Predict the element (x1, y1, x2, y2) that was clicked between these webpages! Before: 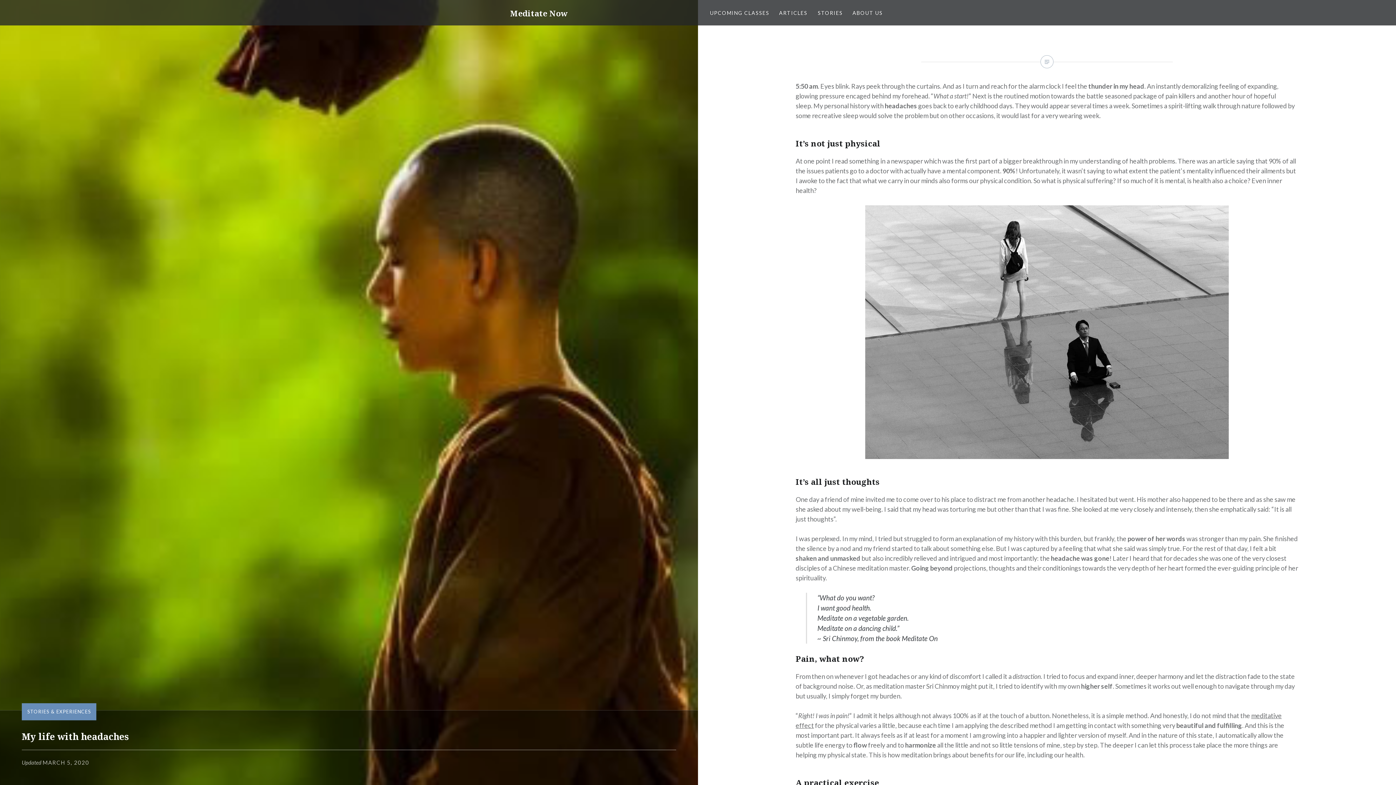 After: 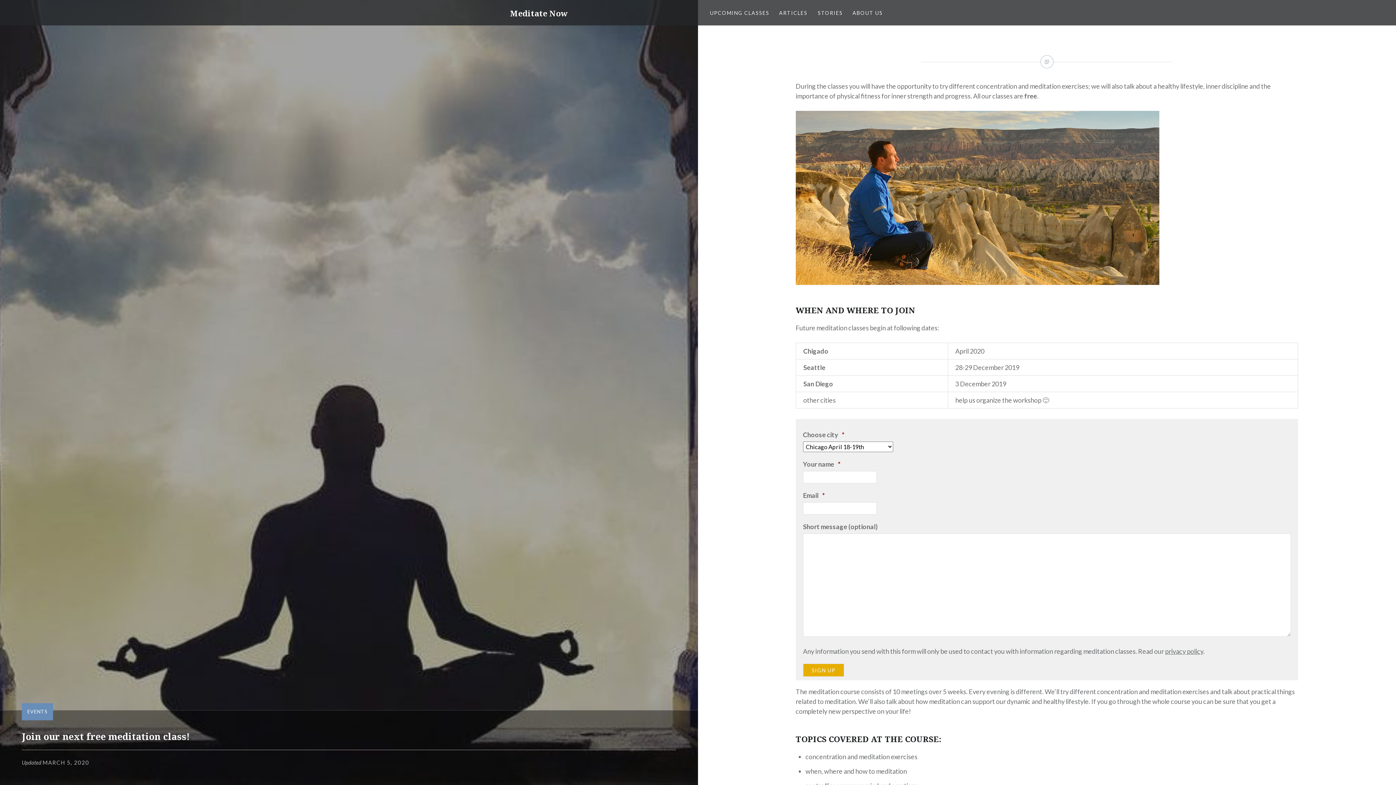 Action: bbox: (707, 5, 772, 20) label: UPCOMING CLASSES